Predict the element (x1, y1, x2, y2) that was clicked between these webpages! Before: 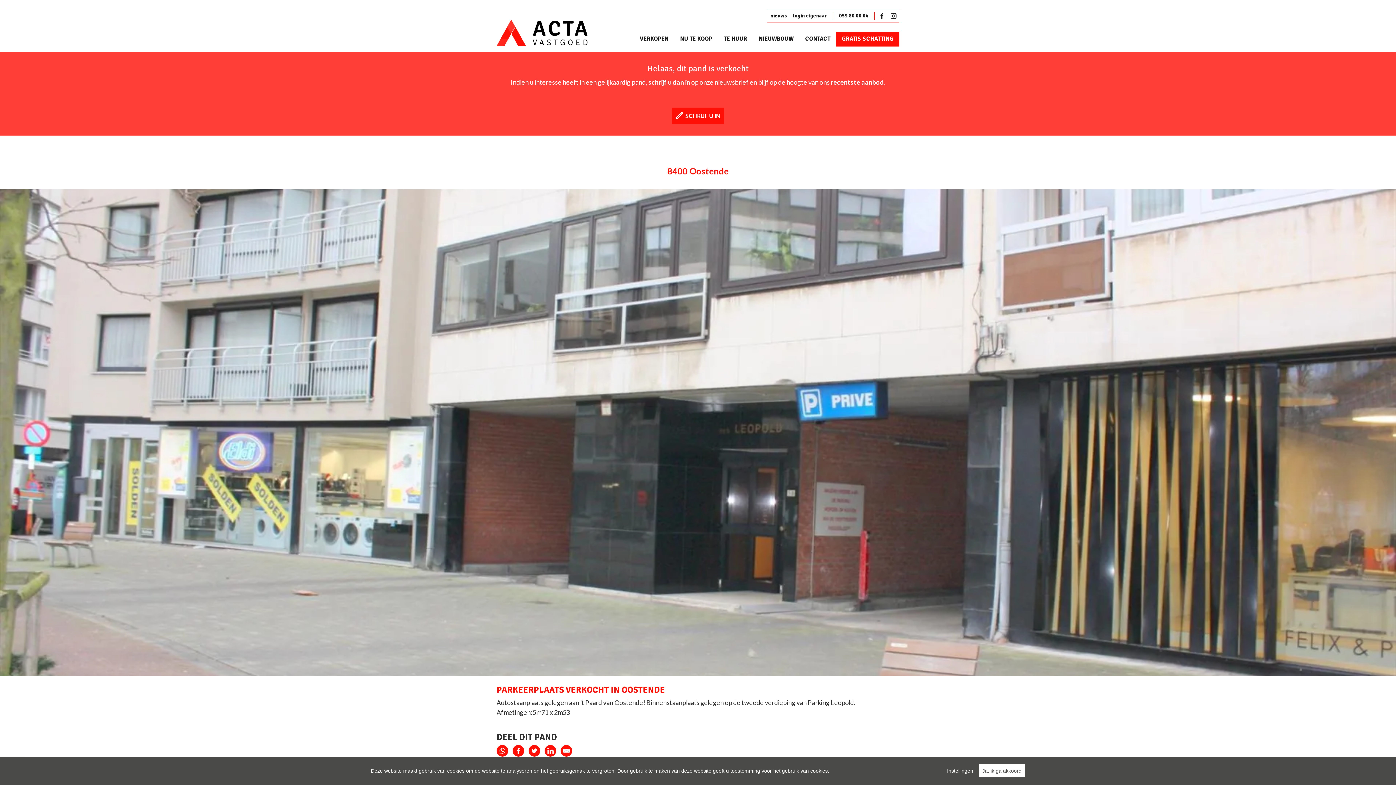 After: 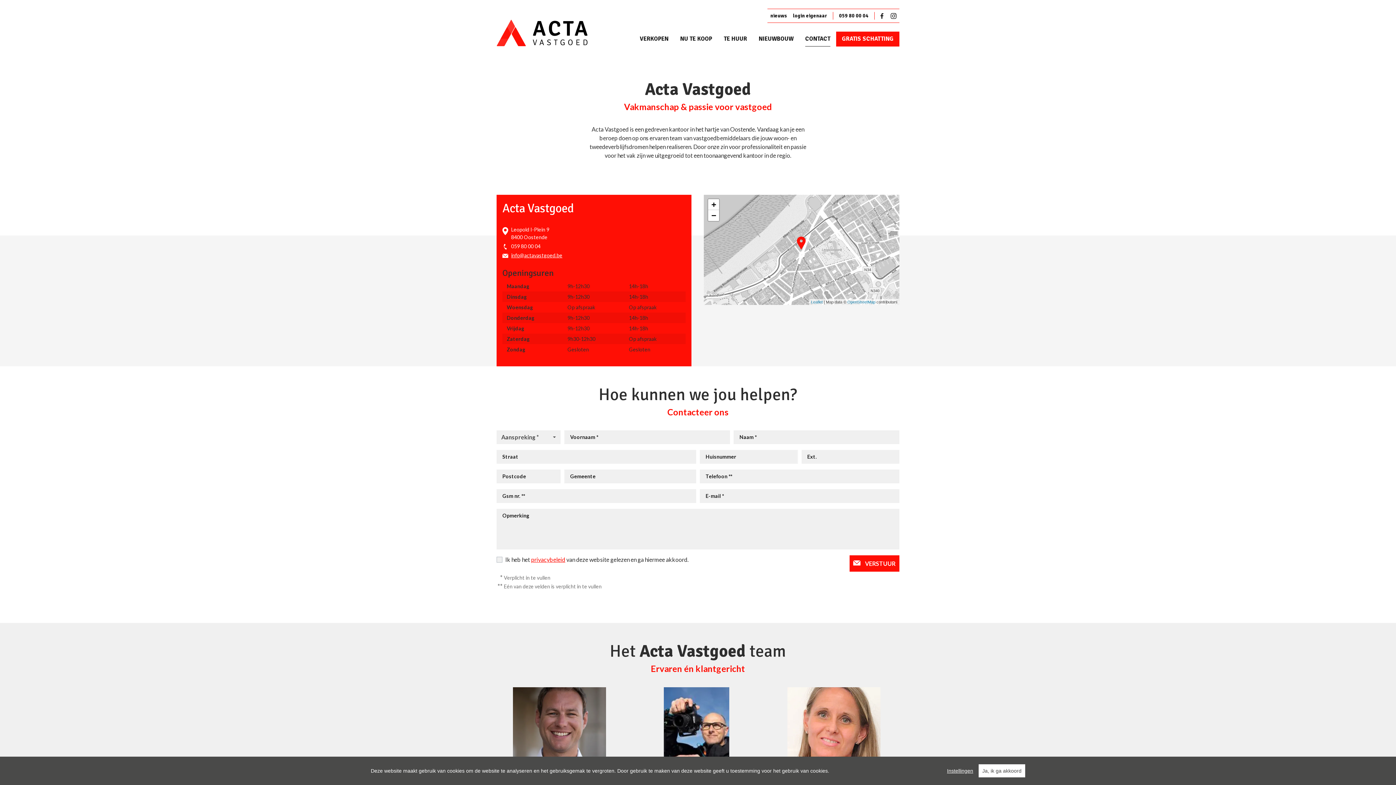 Action: label: CONTACT bbox: (805, 31, 830, 46)